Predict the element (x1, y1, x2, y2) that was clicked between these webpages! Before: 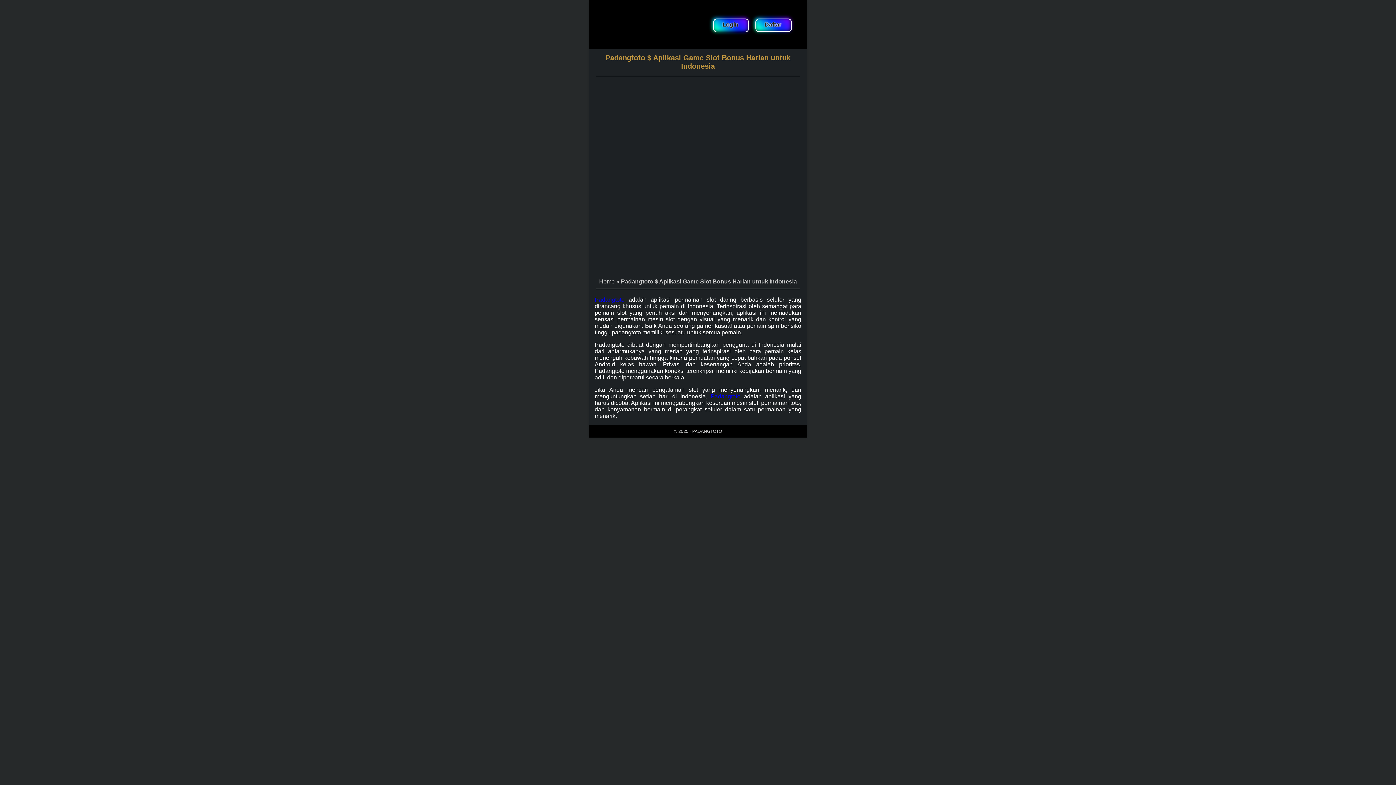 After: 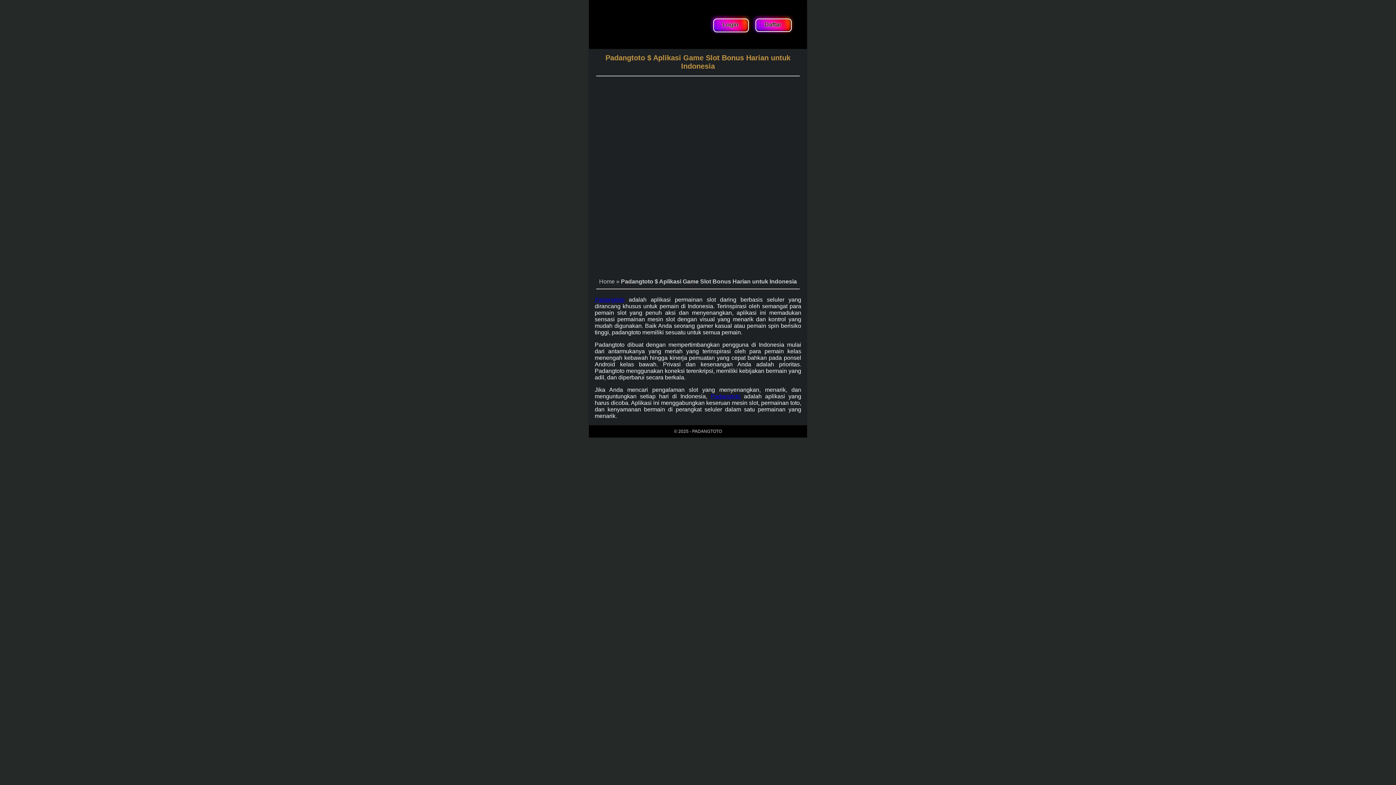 Action: label: Home  bbox: (599, 278, 616, 284)